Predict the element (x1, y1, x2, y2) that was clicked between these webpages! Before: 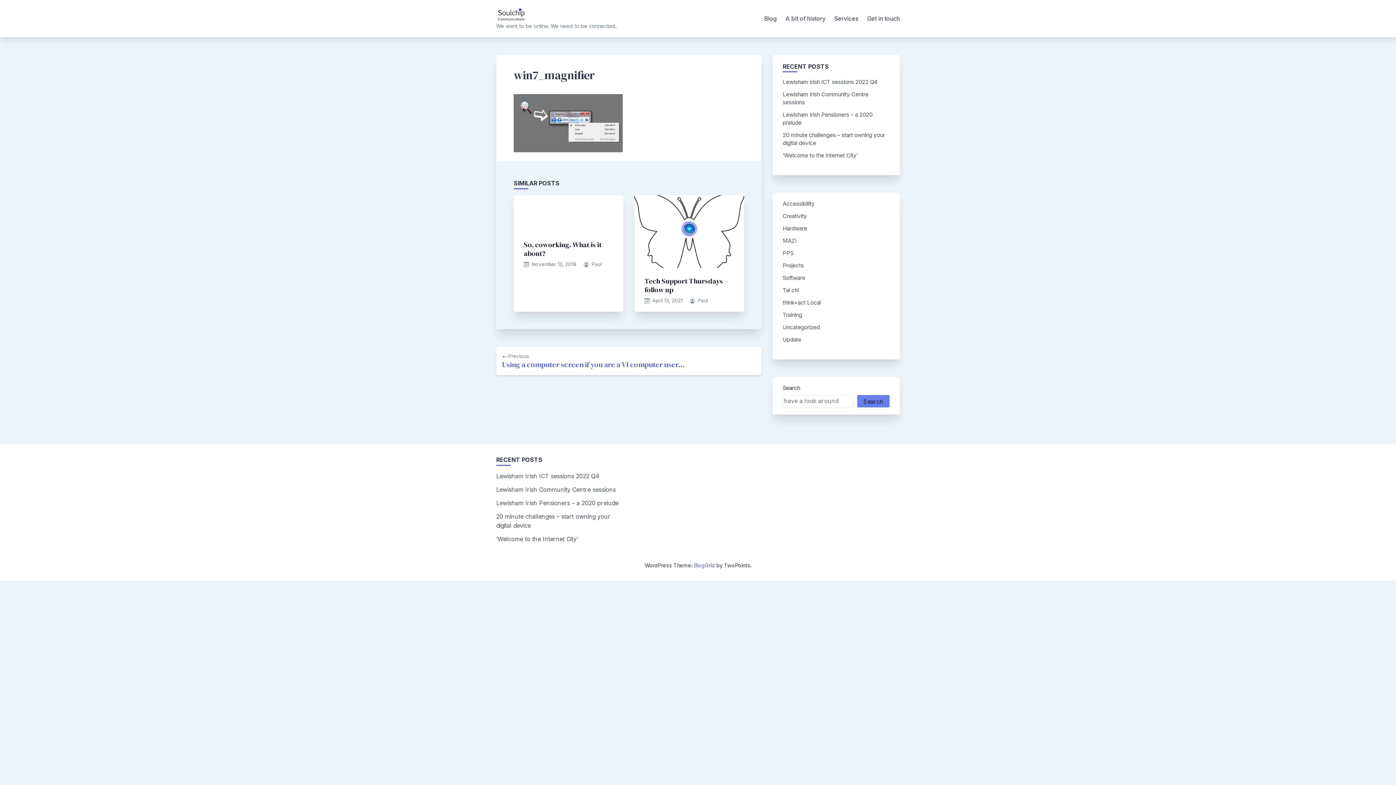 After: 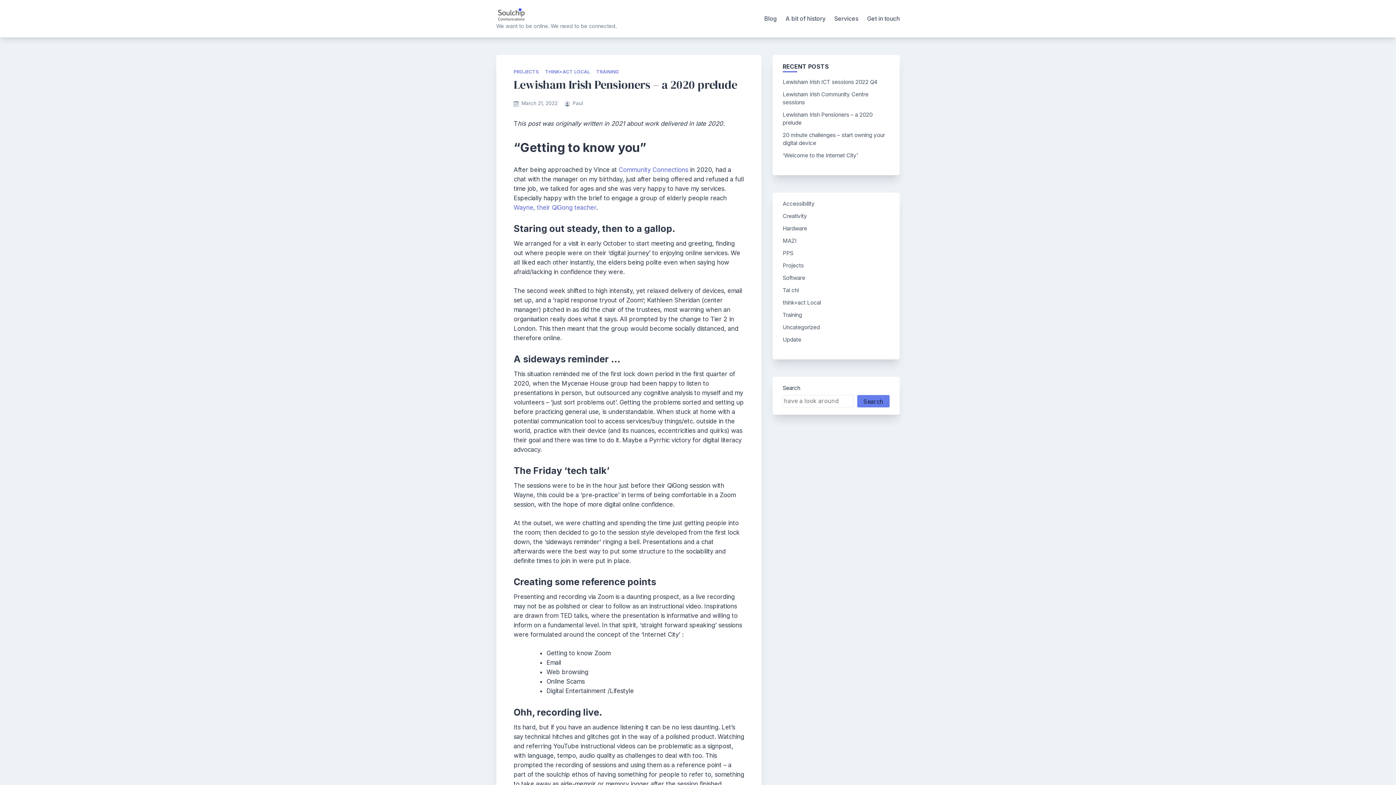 Action: bbox: (496, 499, 618, 506) label: Lewisham Irish Pensioners – a 2020 prelude